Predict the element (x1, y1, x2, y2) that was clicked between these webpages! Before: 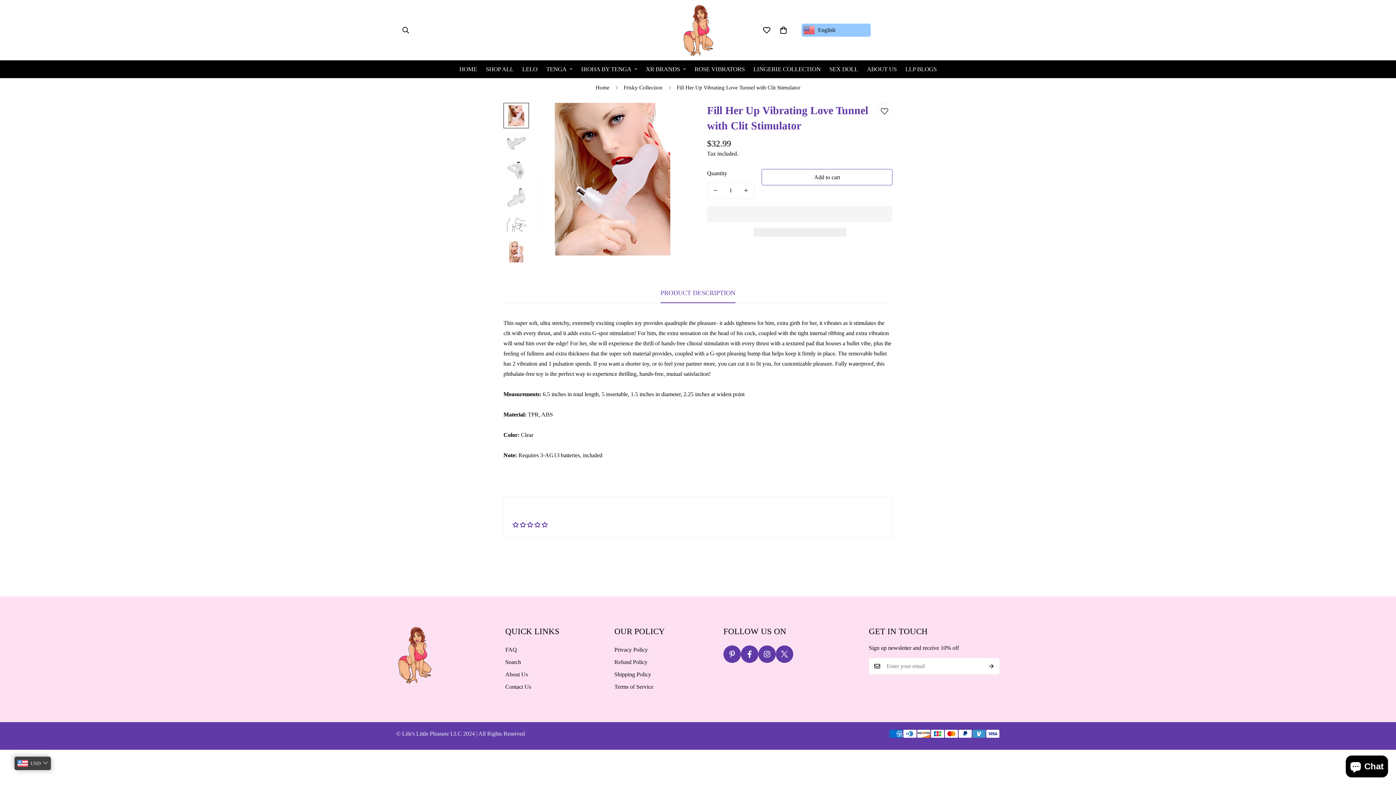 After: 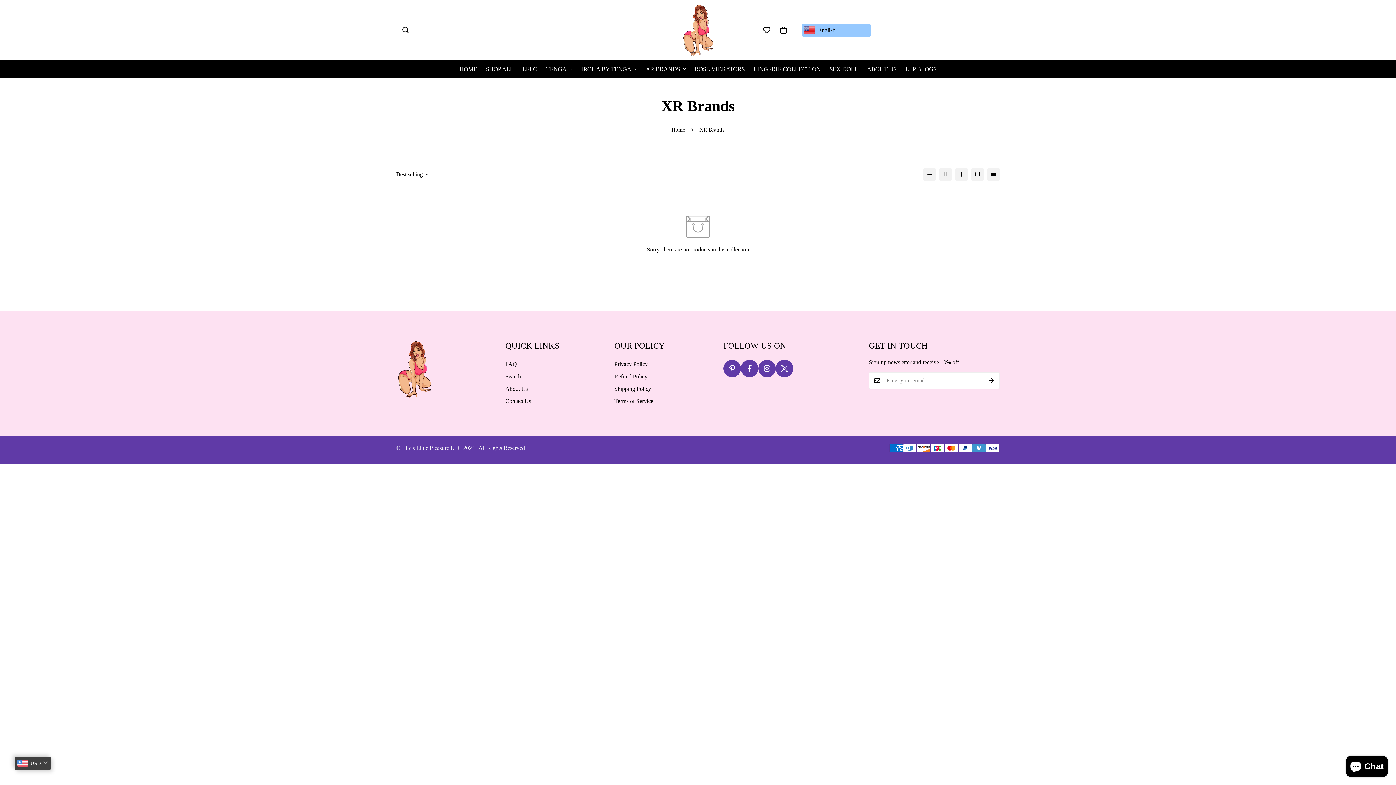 Action: bbox: (641, 60, 690, 78) label: XR BRANDS